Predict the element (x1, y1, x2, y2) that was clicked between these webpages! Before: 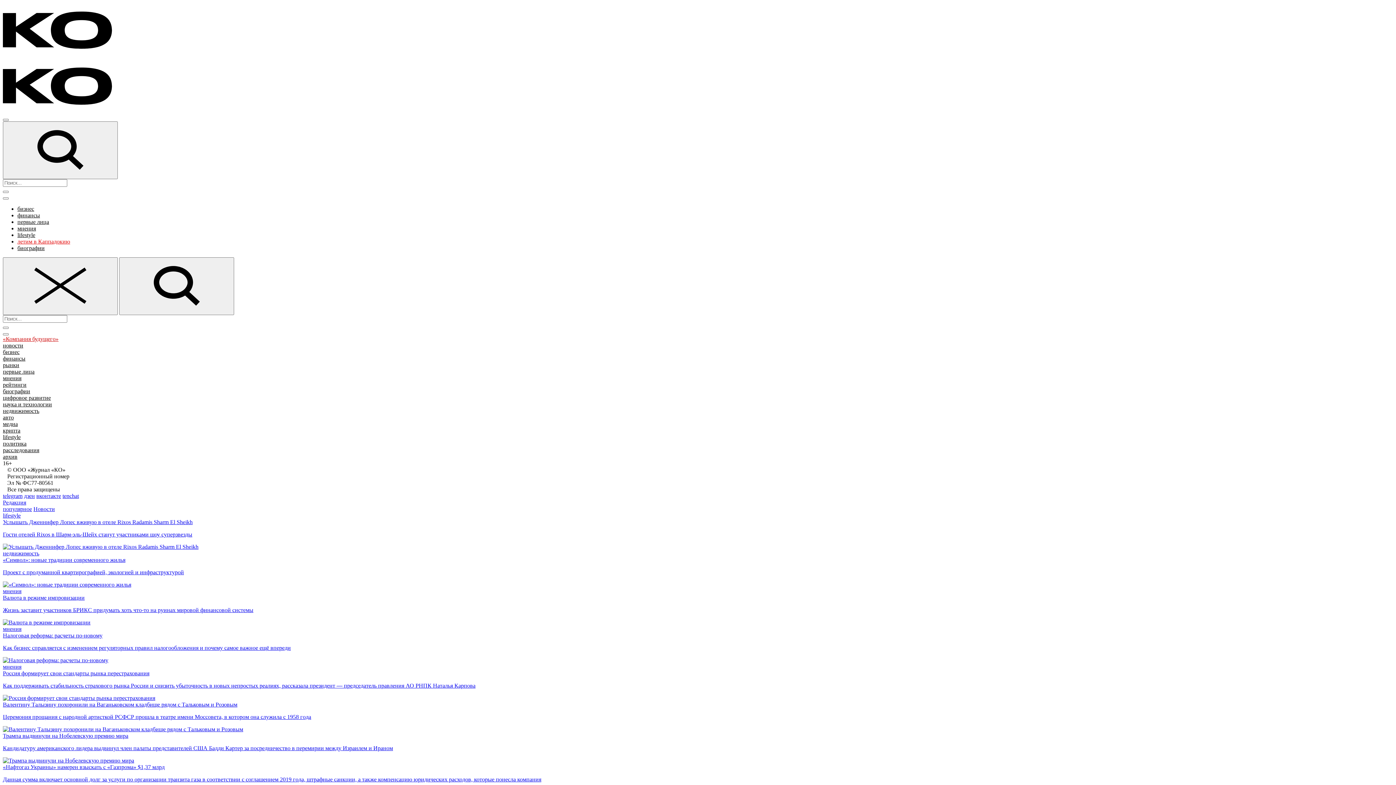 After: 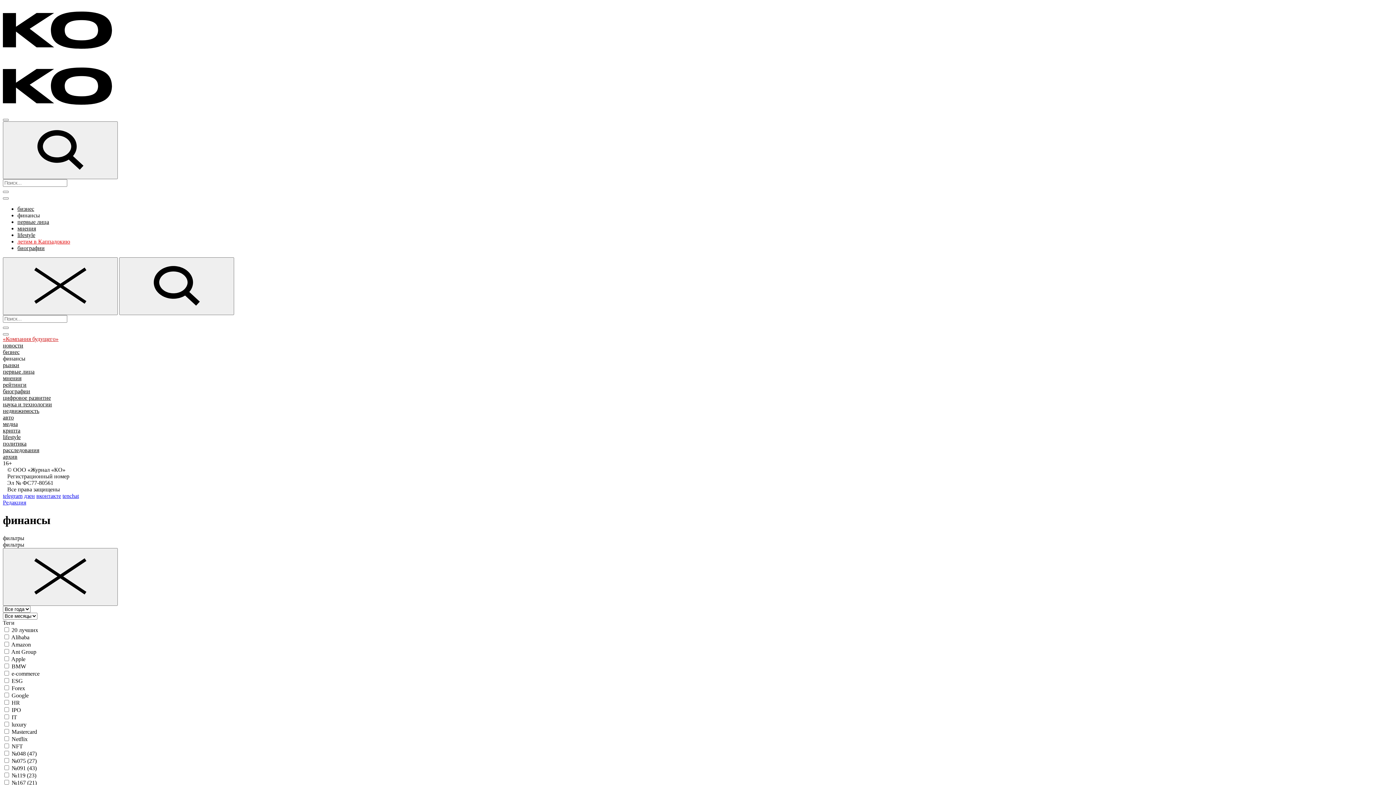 Action: bbox: (2, 355, 25, 361) label: финансы